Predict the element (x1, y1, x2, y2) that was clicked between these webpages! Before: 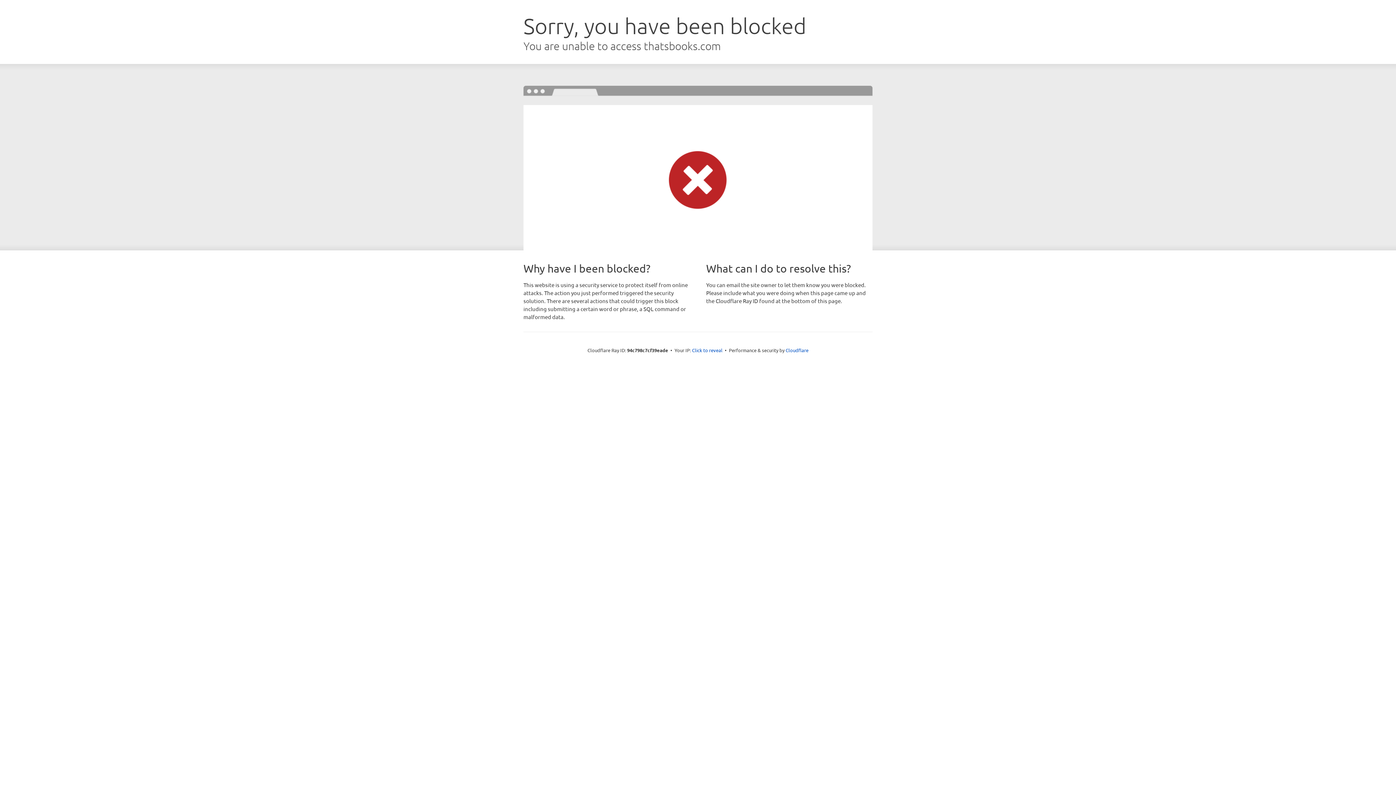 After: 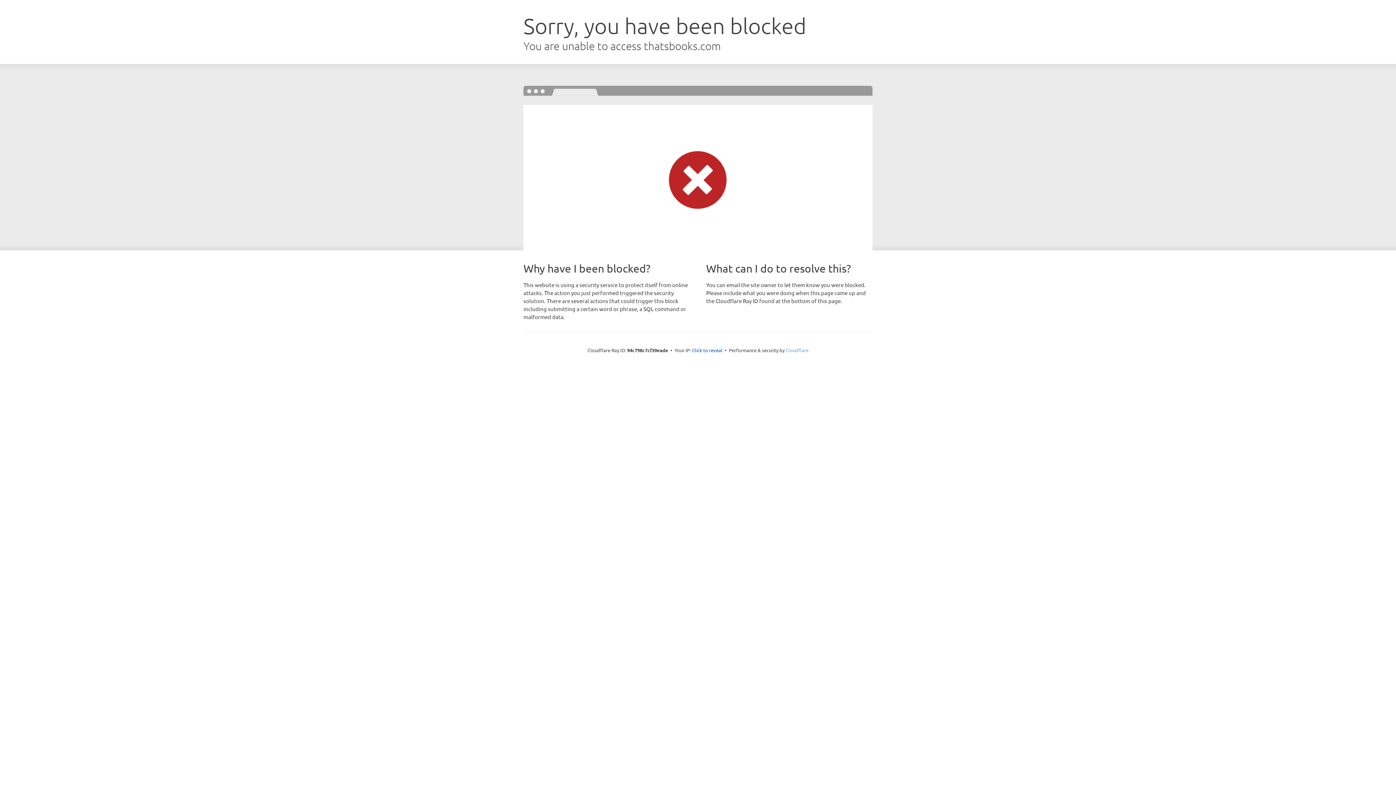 Action: label: Cloudflare bbox: (785, 347, 808, 353)